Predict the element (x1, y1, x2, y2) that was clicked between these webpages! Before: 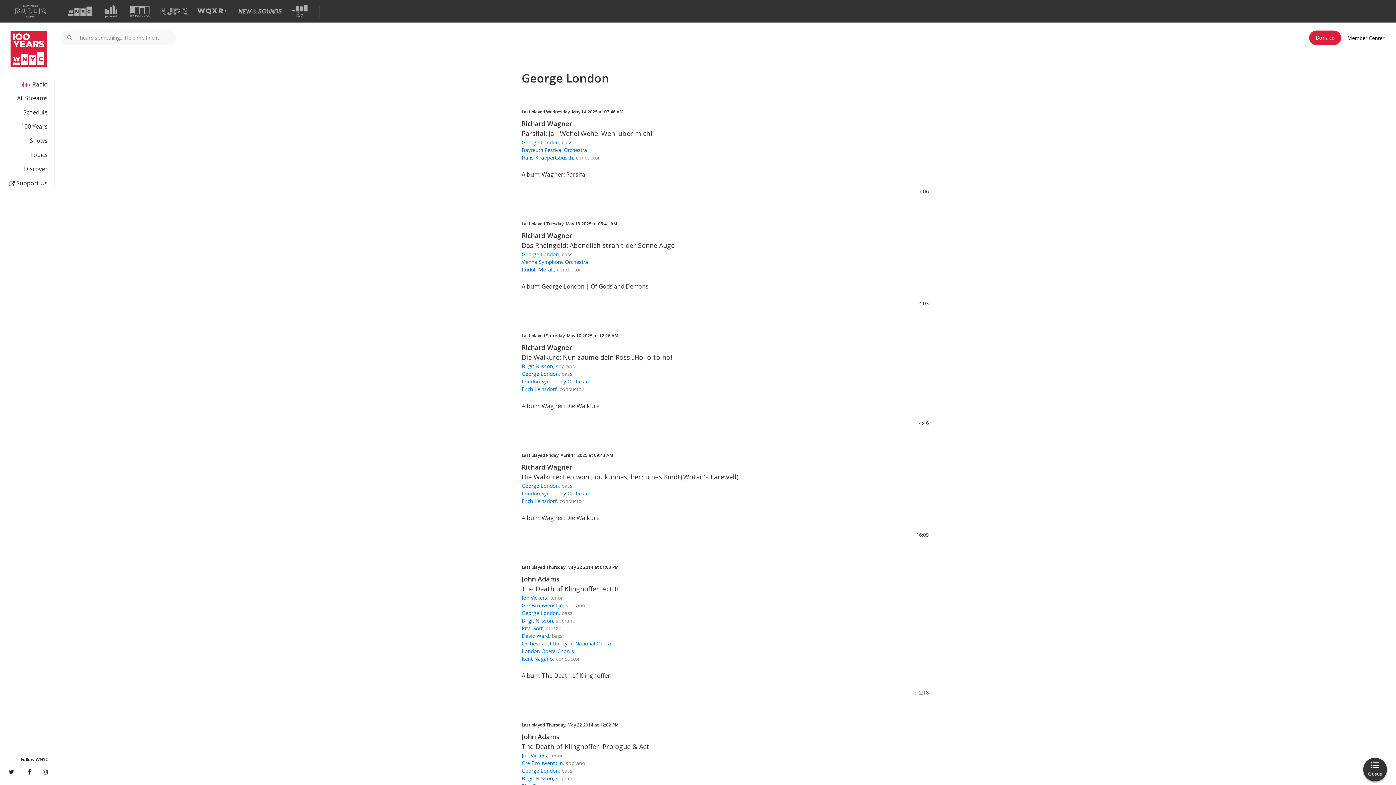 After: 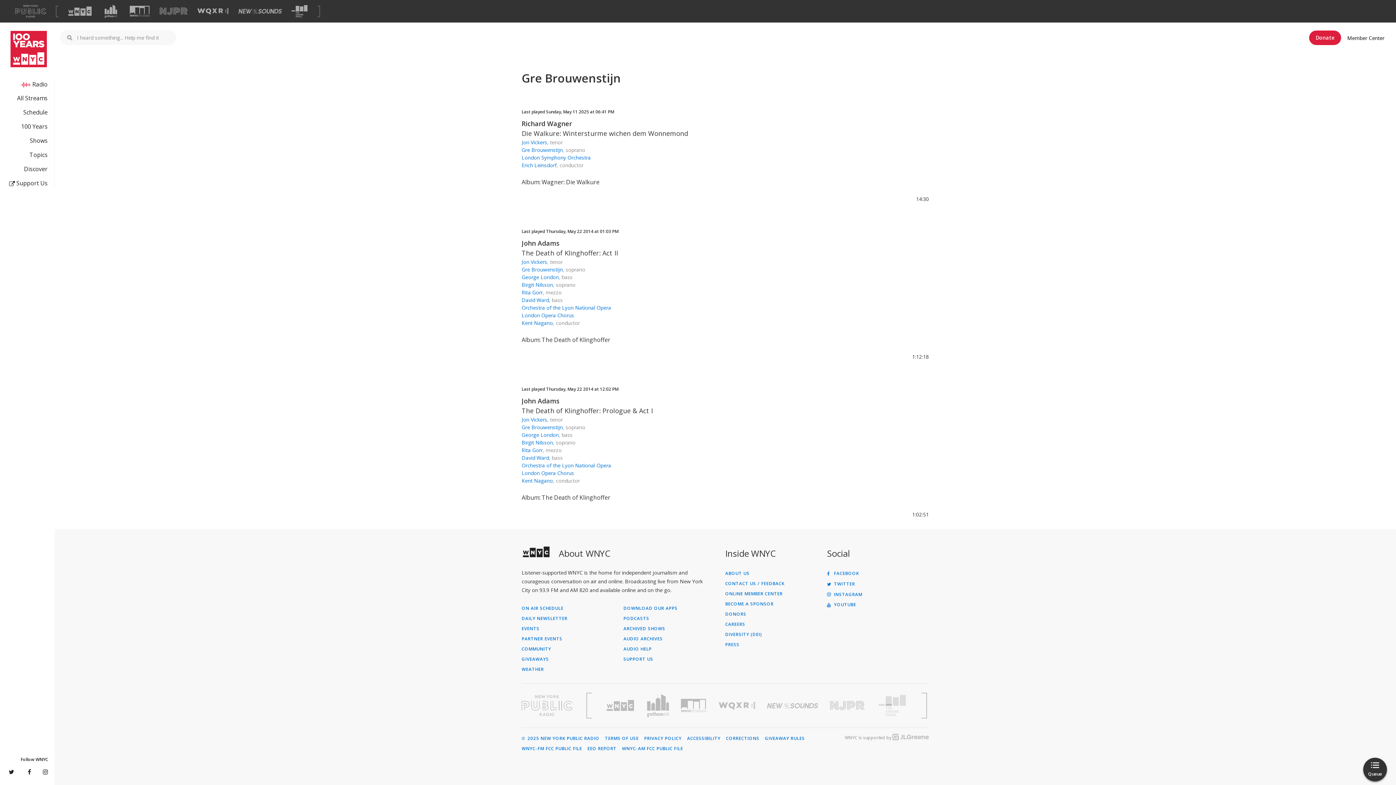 Action: label: Gre Brouwenstijn bbox: (521, 760, 562, 767)